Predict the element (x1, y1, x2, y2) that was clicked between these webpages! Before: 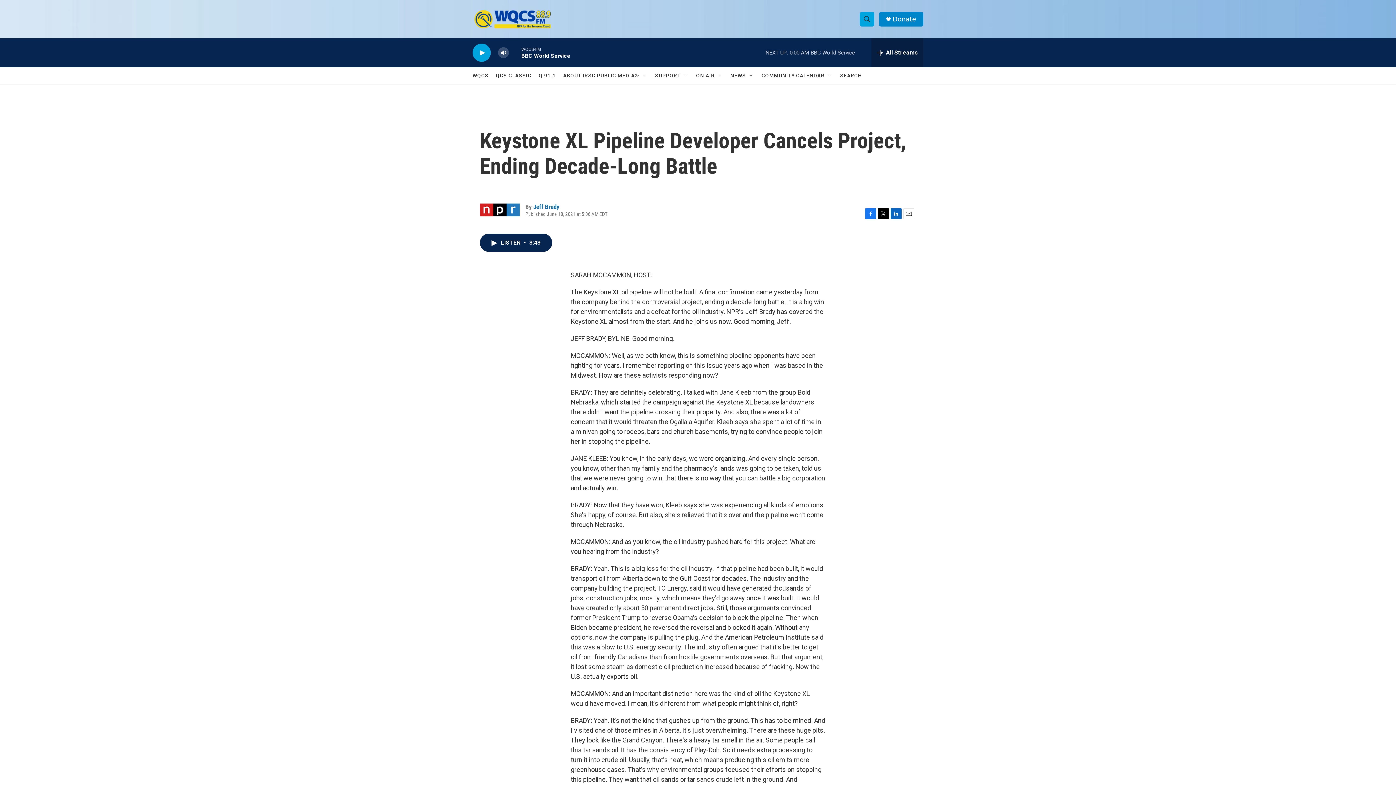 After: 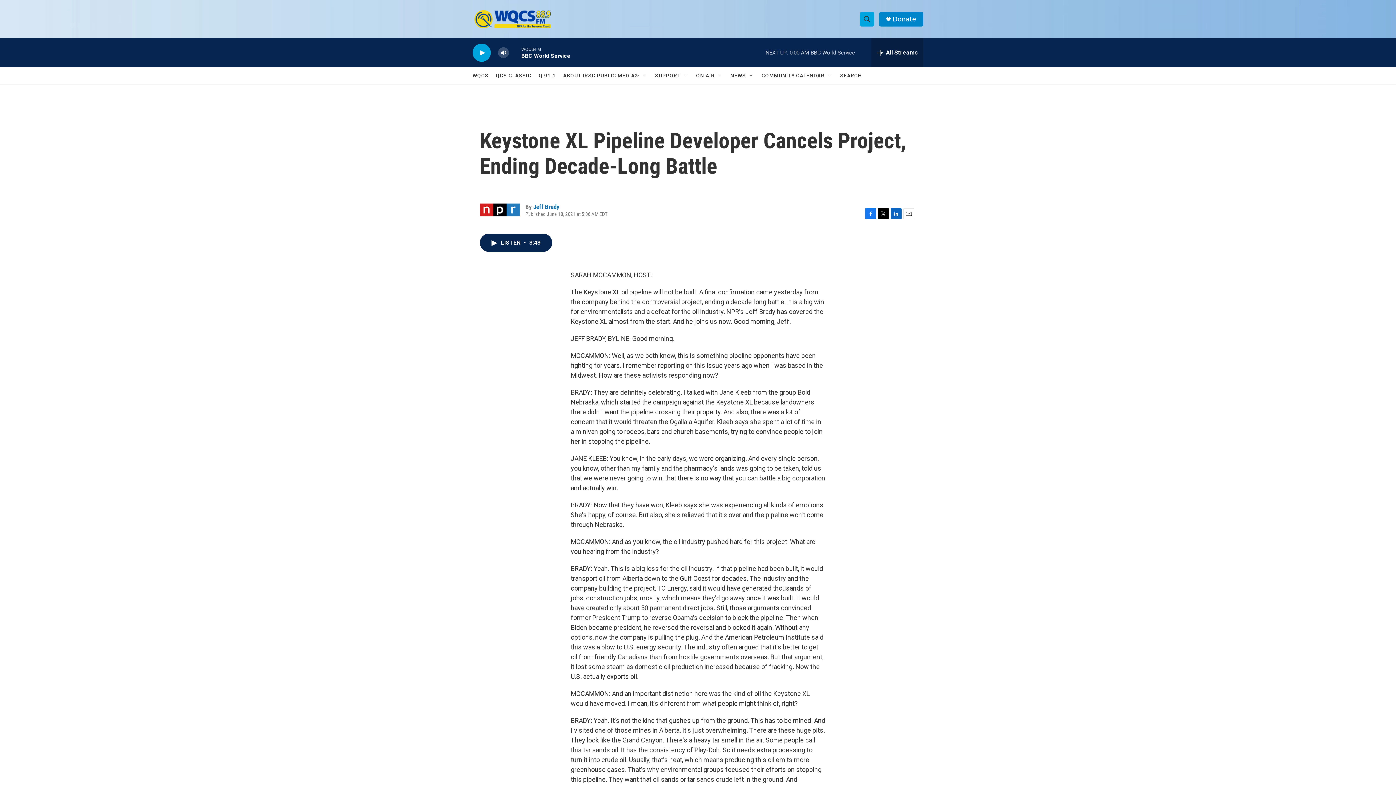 Action: label: Email bbox: (903, 208, 914, 219)